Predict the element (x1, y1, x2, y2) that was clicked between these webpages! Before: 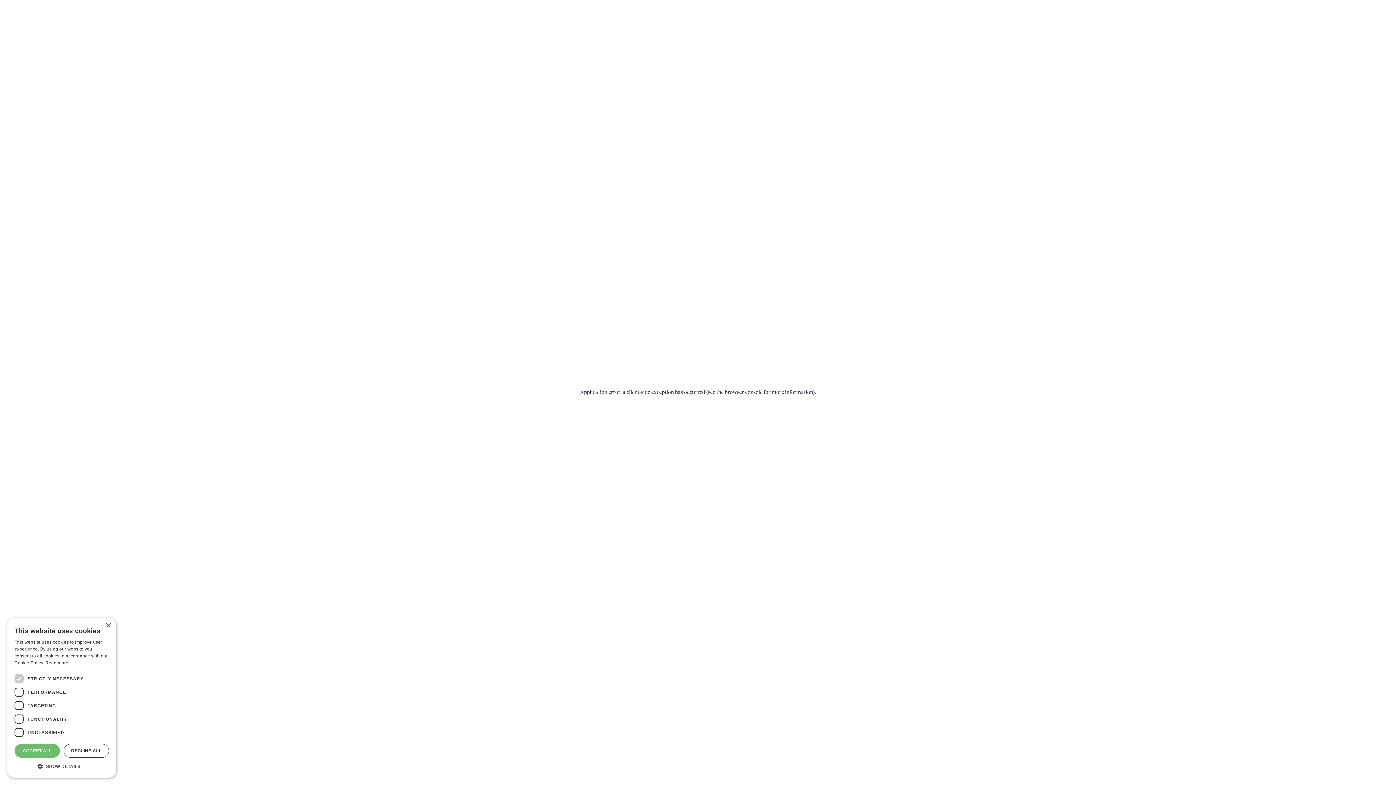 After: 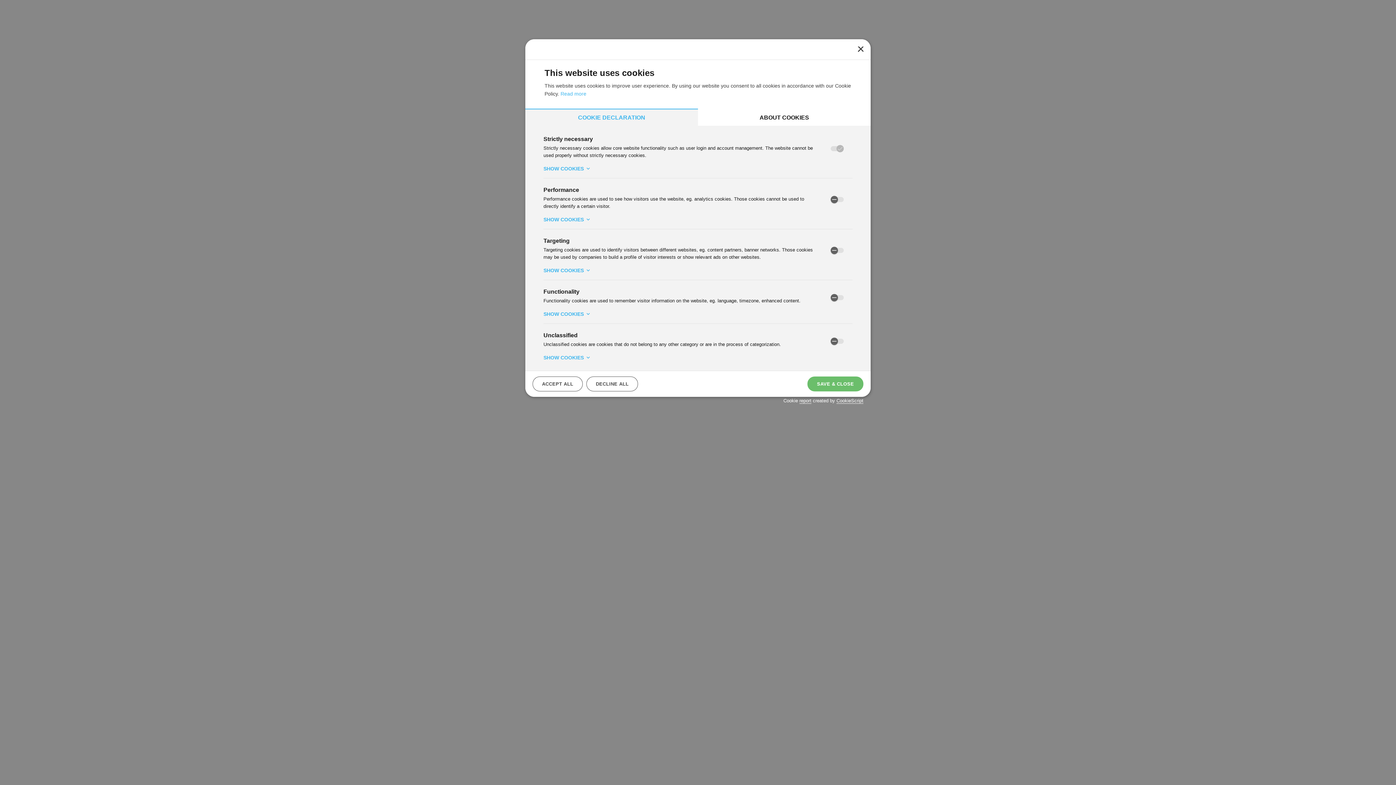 Action: bbox: (14, 762, 109, 770) label:  SHOW DETAILS